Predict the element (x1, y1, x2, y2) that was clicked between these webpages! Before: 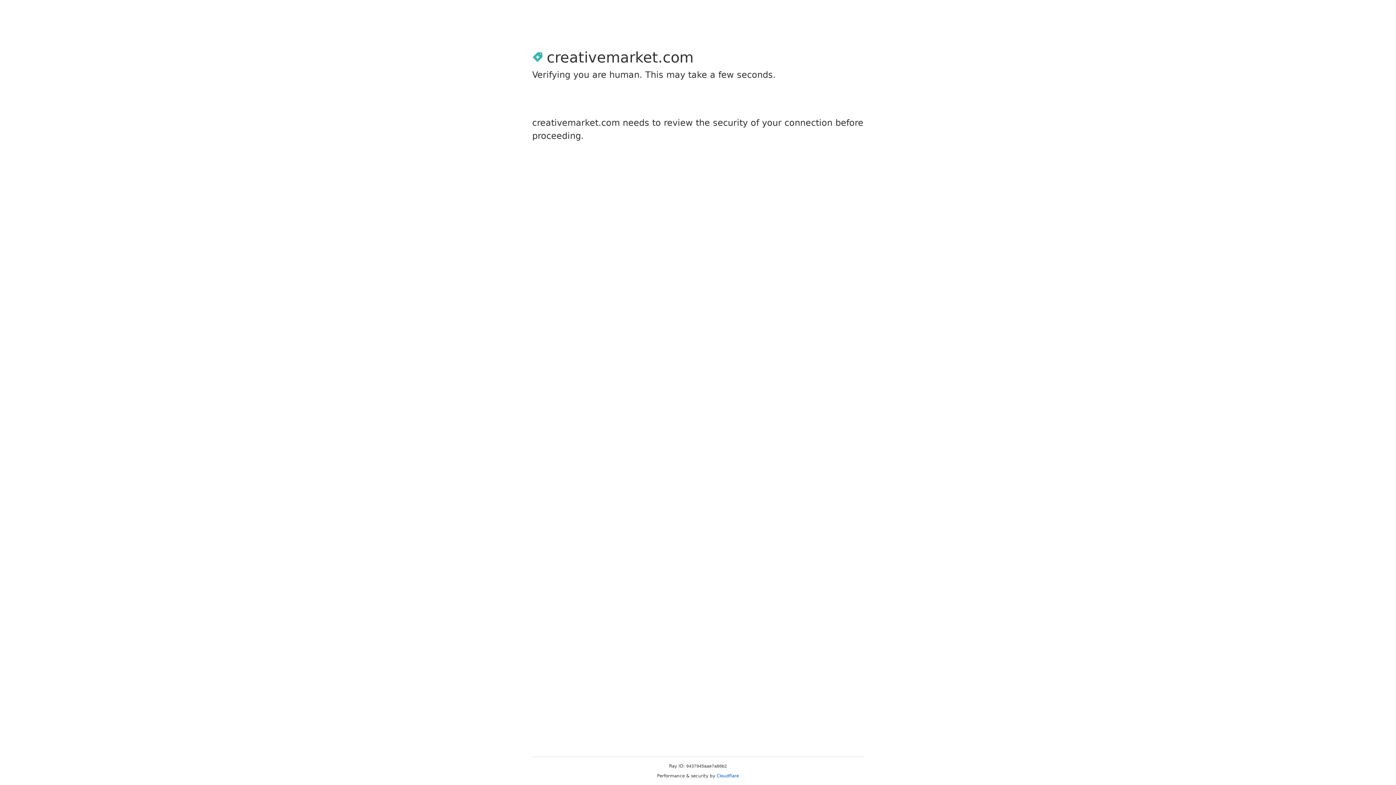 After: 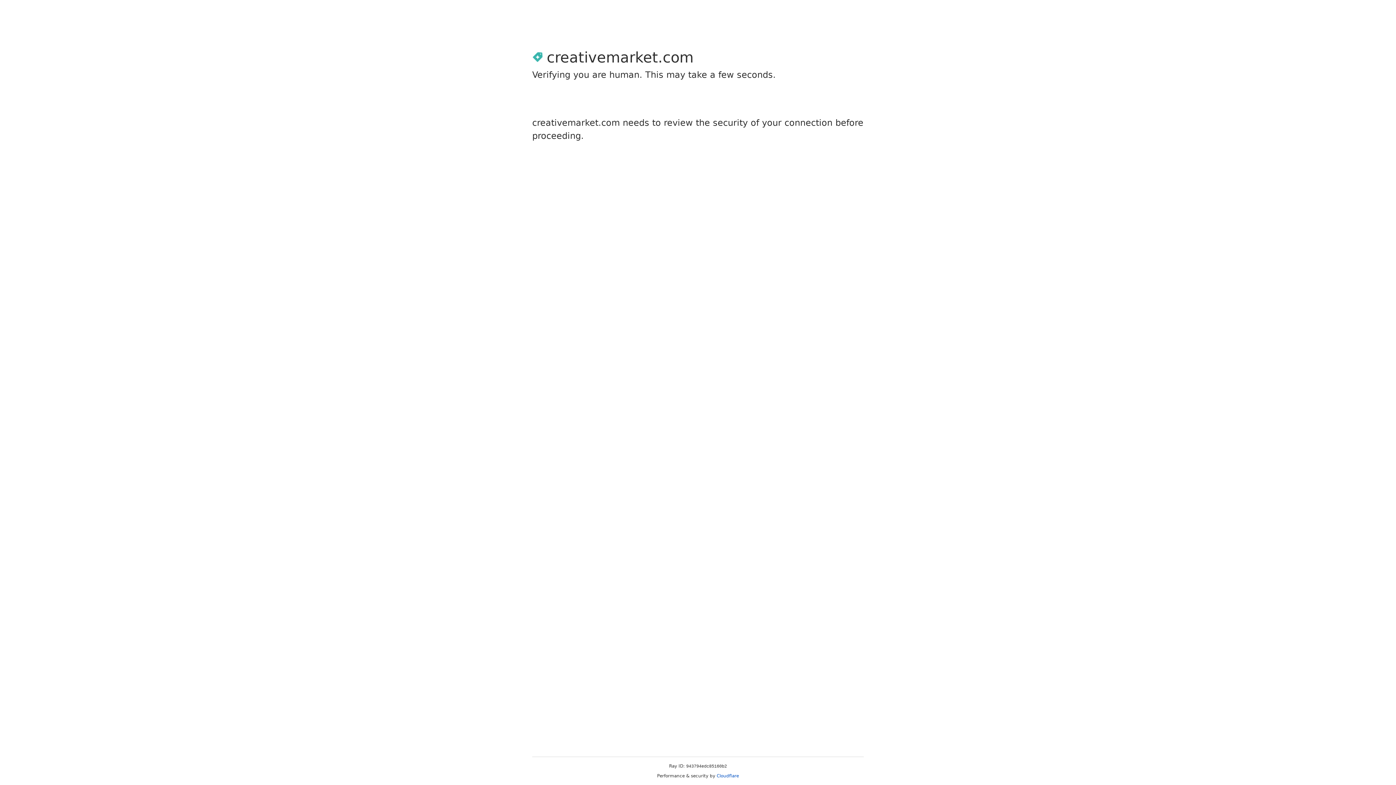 Action: label: Cloudflare bbox: (716, 773, 739, 778)